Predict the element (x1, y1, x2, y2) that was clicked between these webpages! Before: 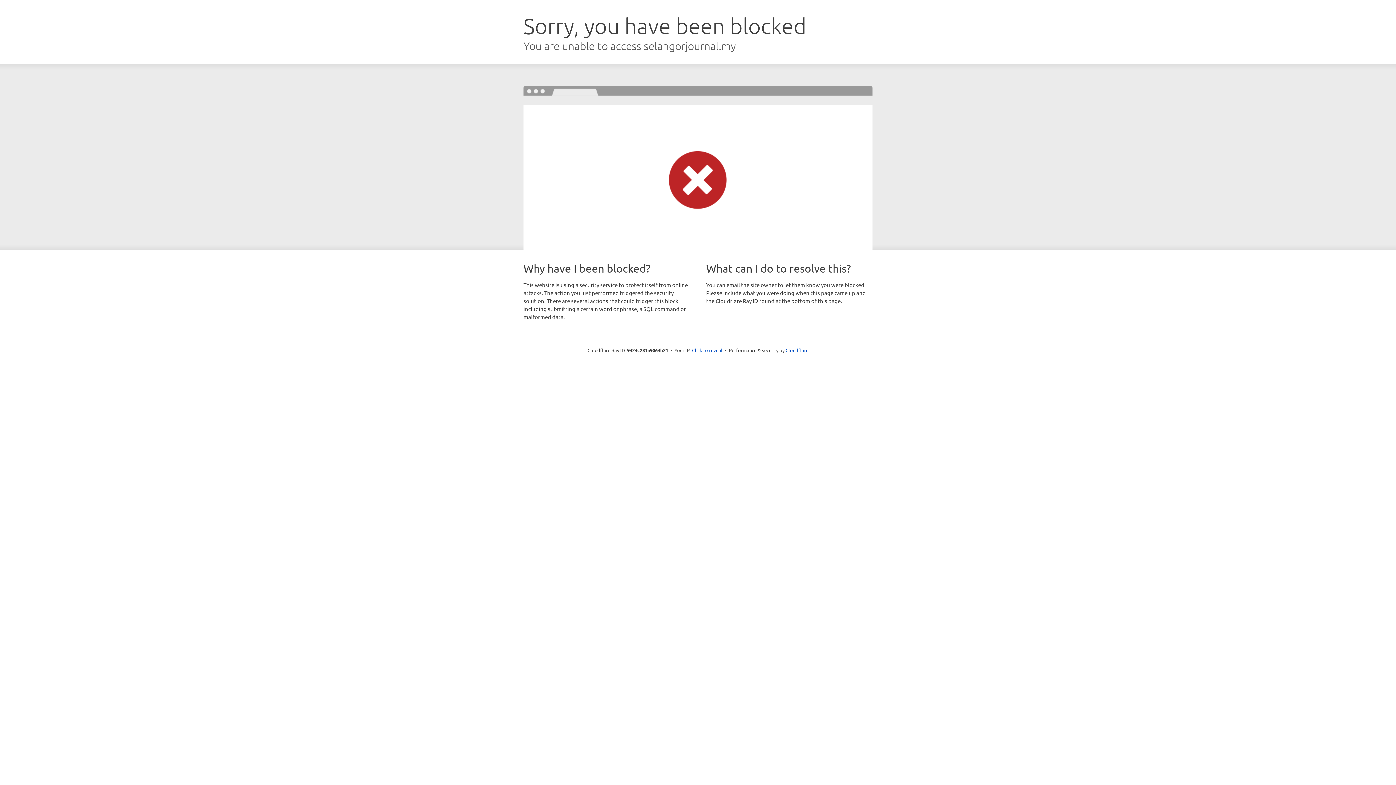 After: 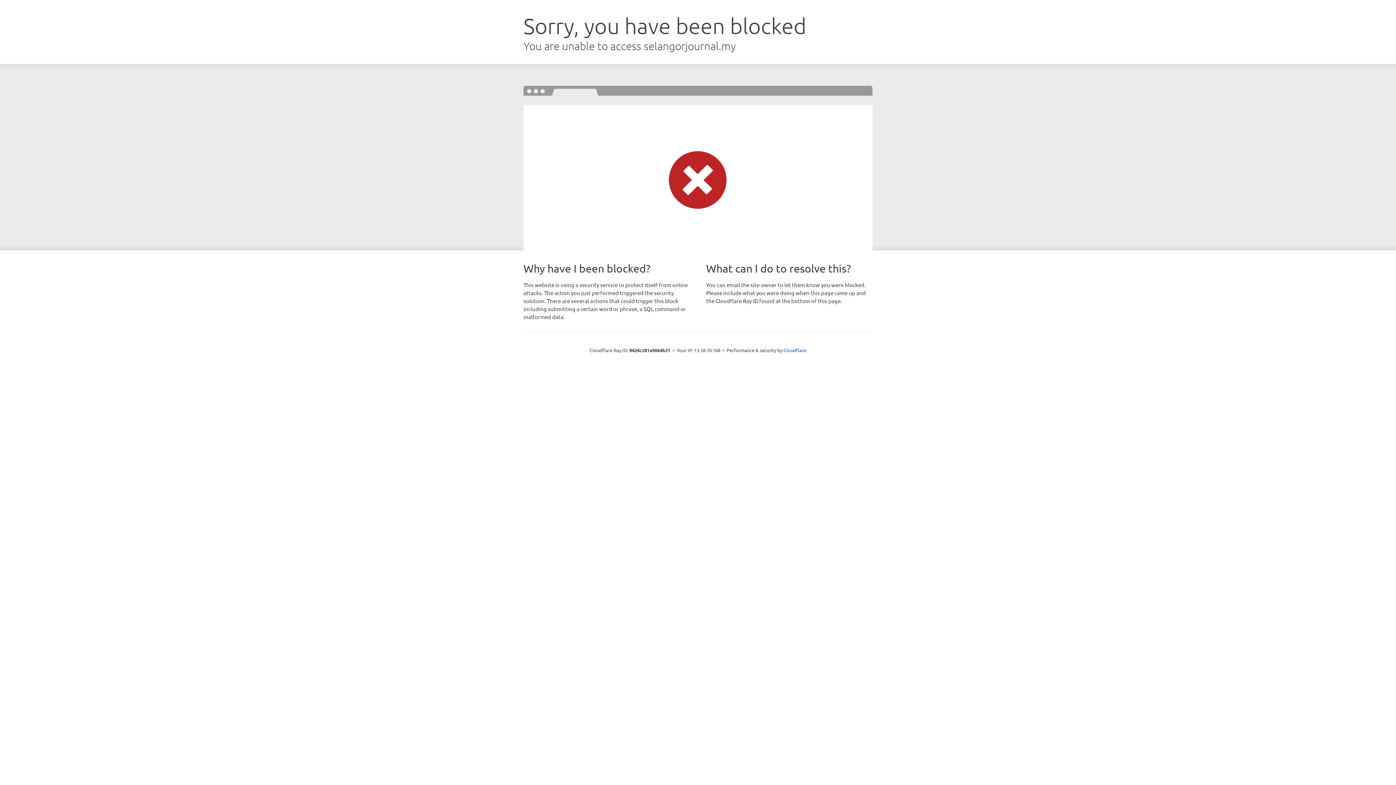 Action: label: Click to reveal bbox: (692, 346, 722, 353)